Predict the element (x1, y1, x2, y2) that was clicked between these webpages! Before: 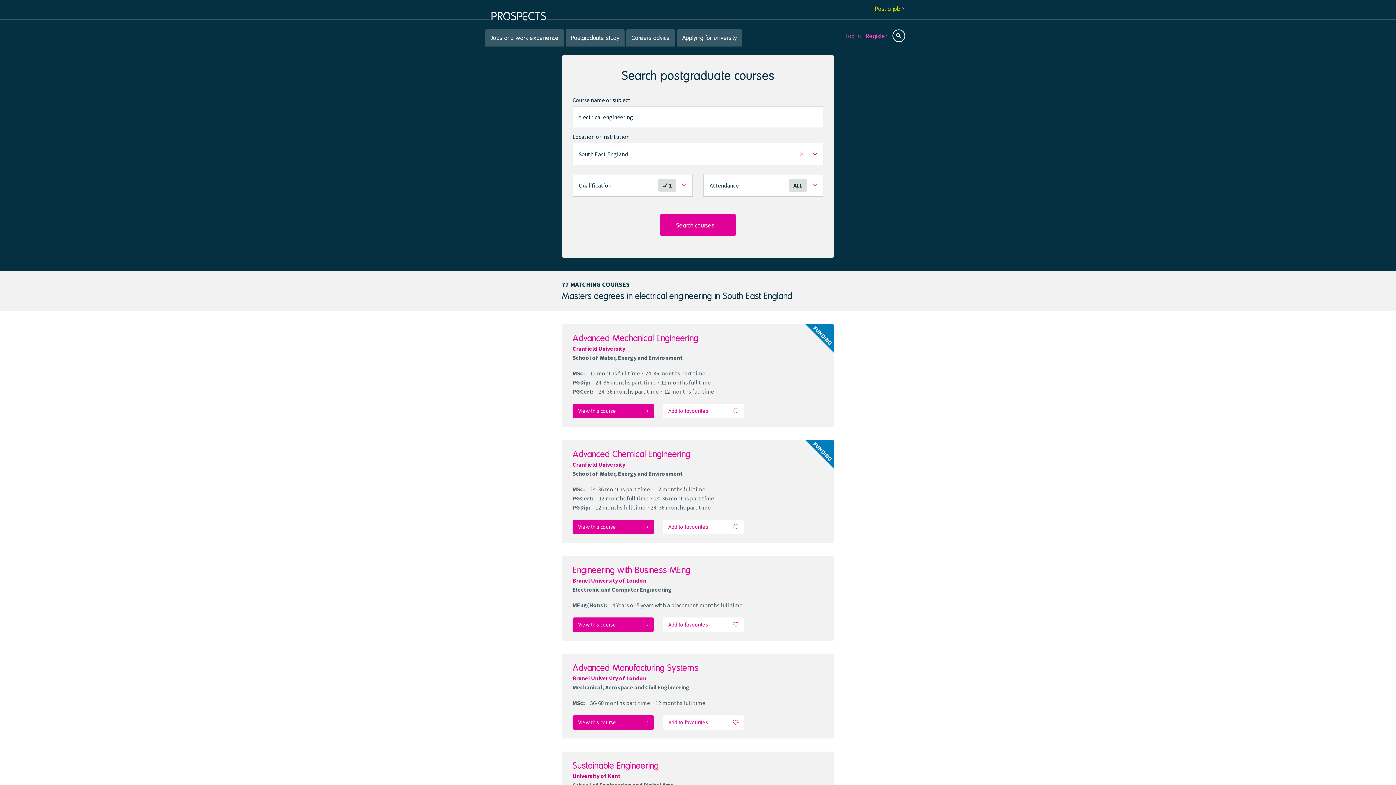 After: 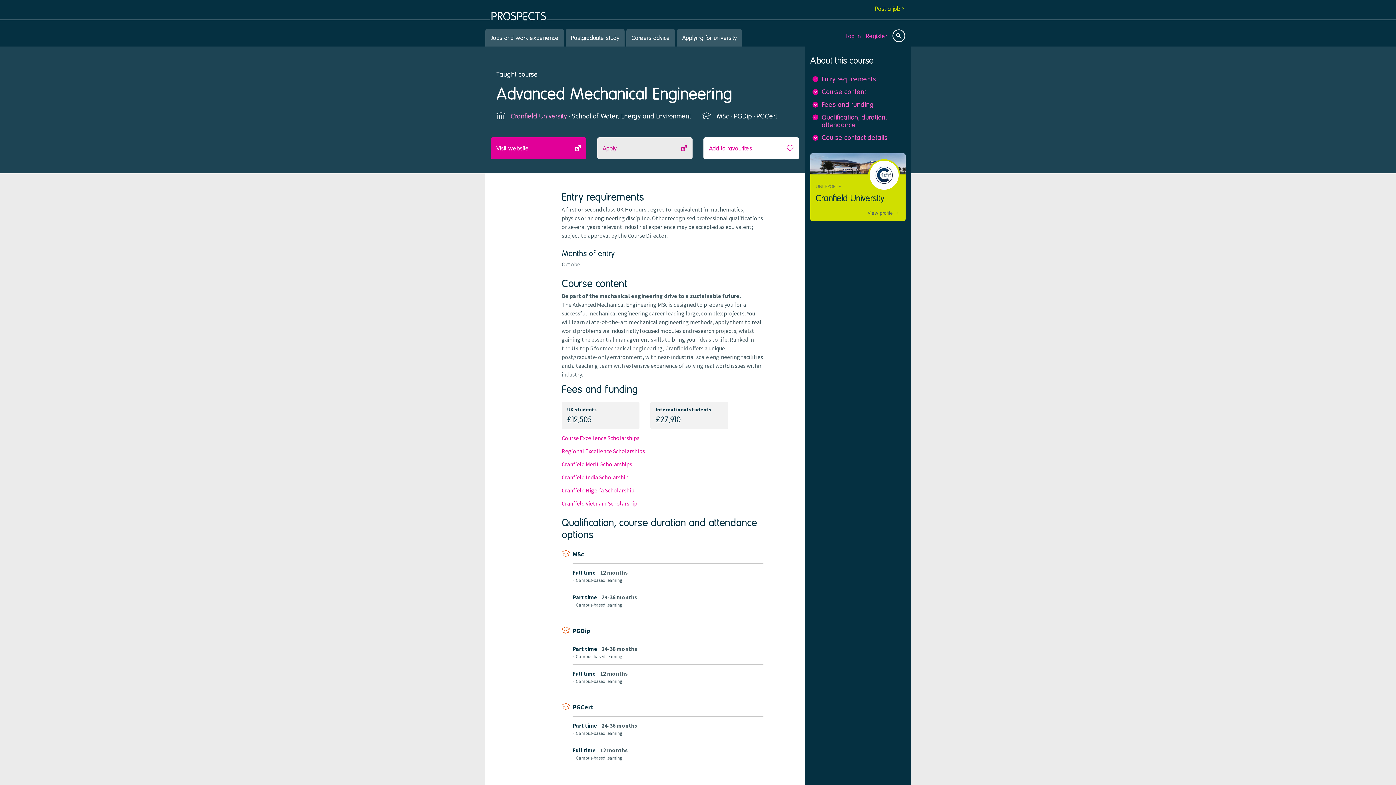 Action: label: Advanced Mechanical Engineering bbox: (572, 332, 698, 343)